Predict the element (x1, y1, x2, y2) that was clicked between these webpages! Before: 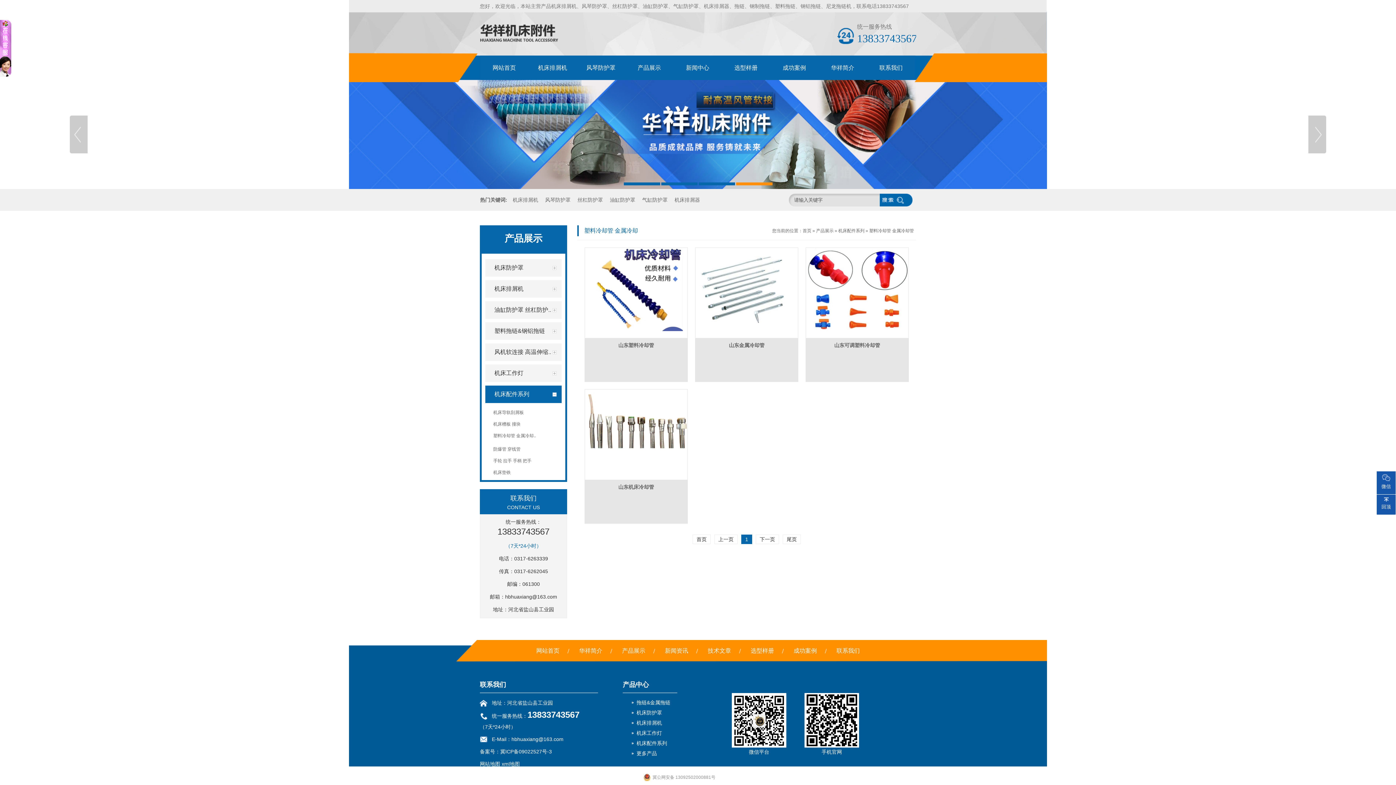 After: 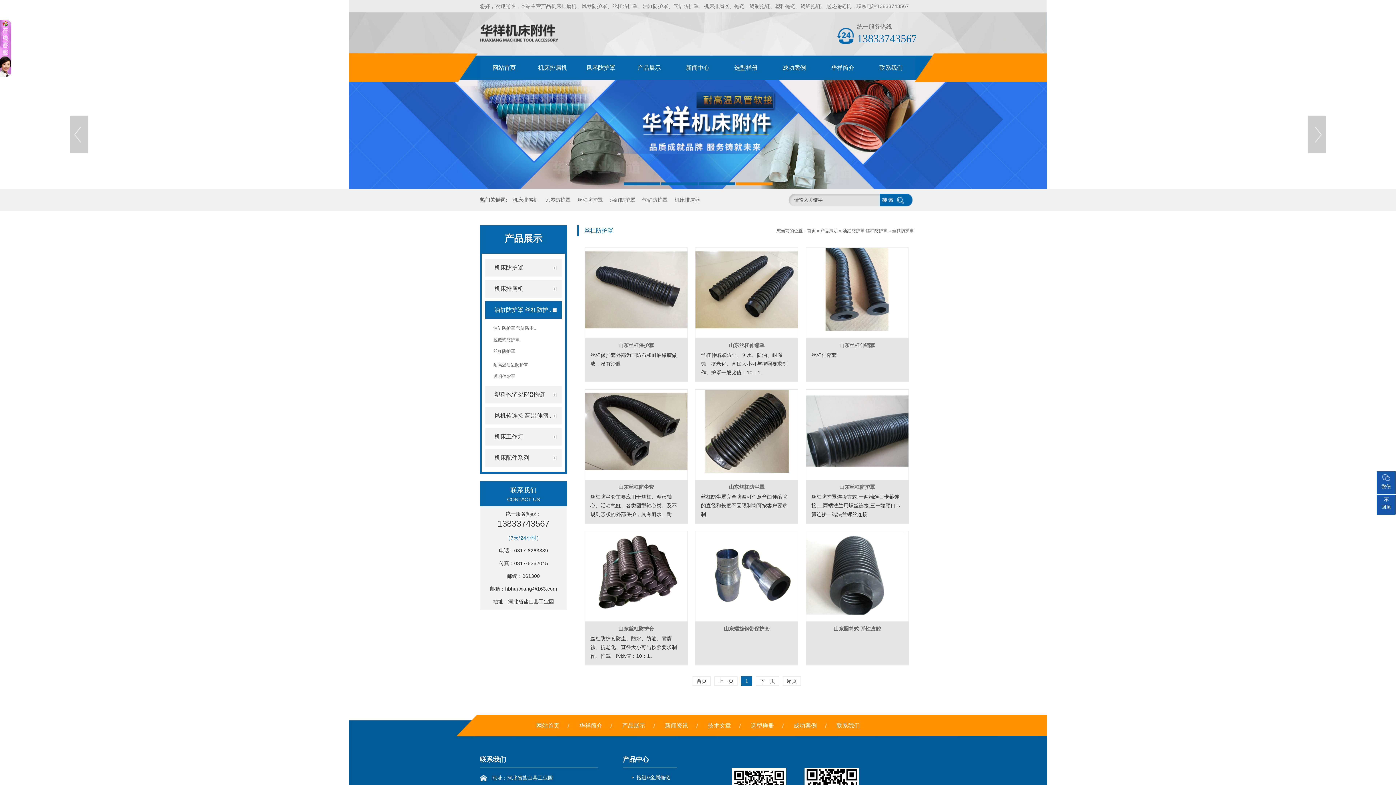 Action: bbox: (577, 189, 603, 210) label: 丝杠防护罩